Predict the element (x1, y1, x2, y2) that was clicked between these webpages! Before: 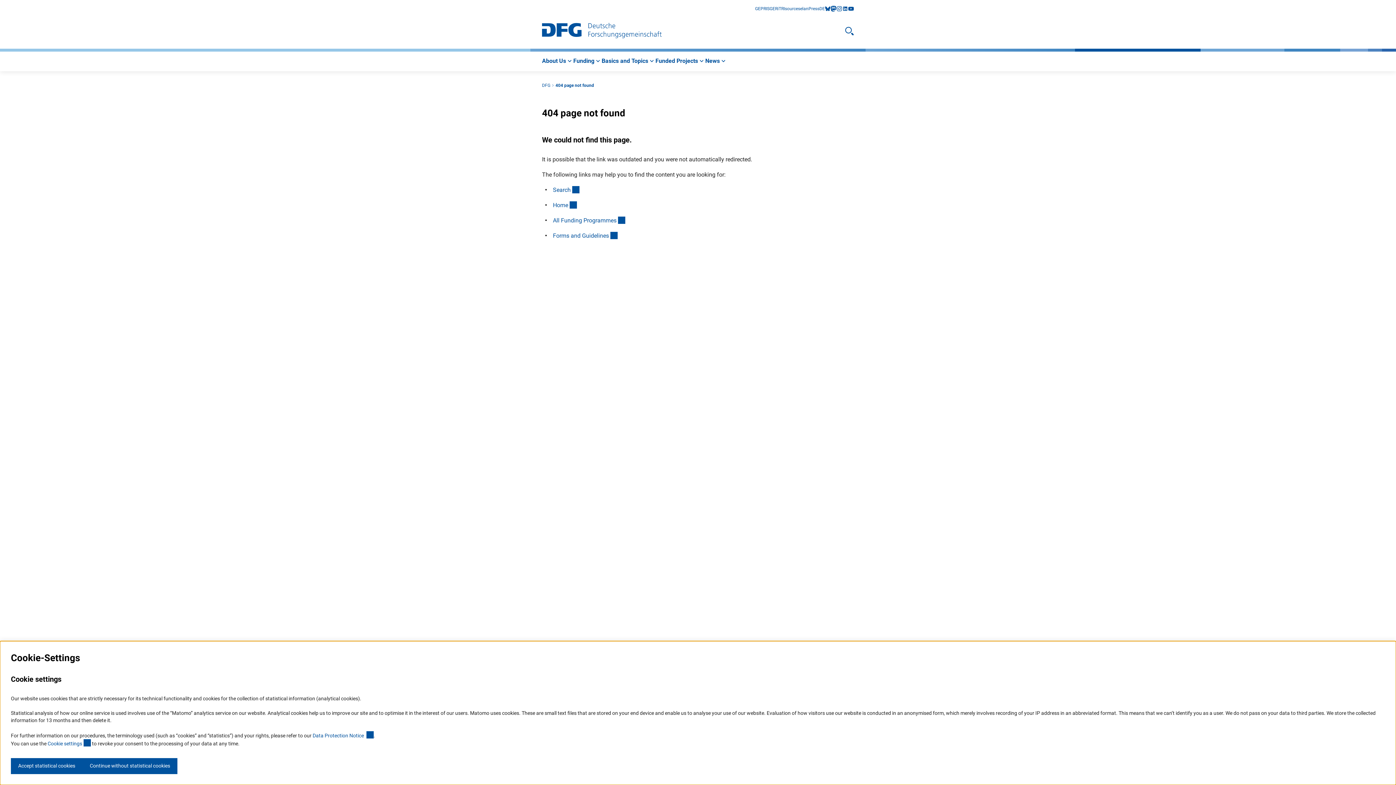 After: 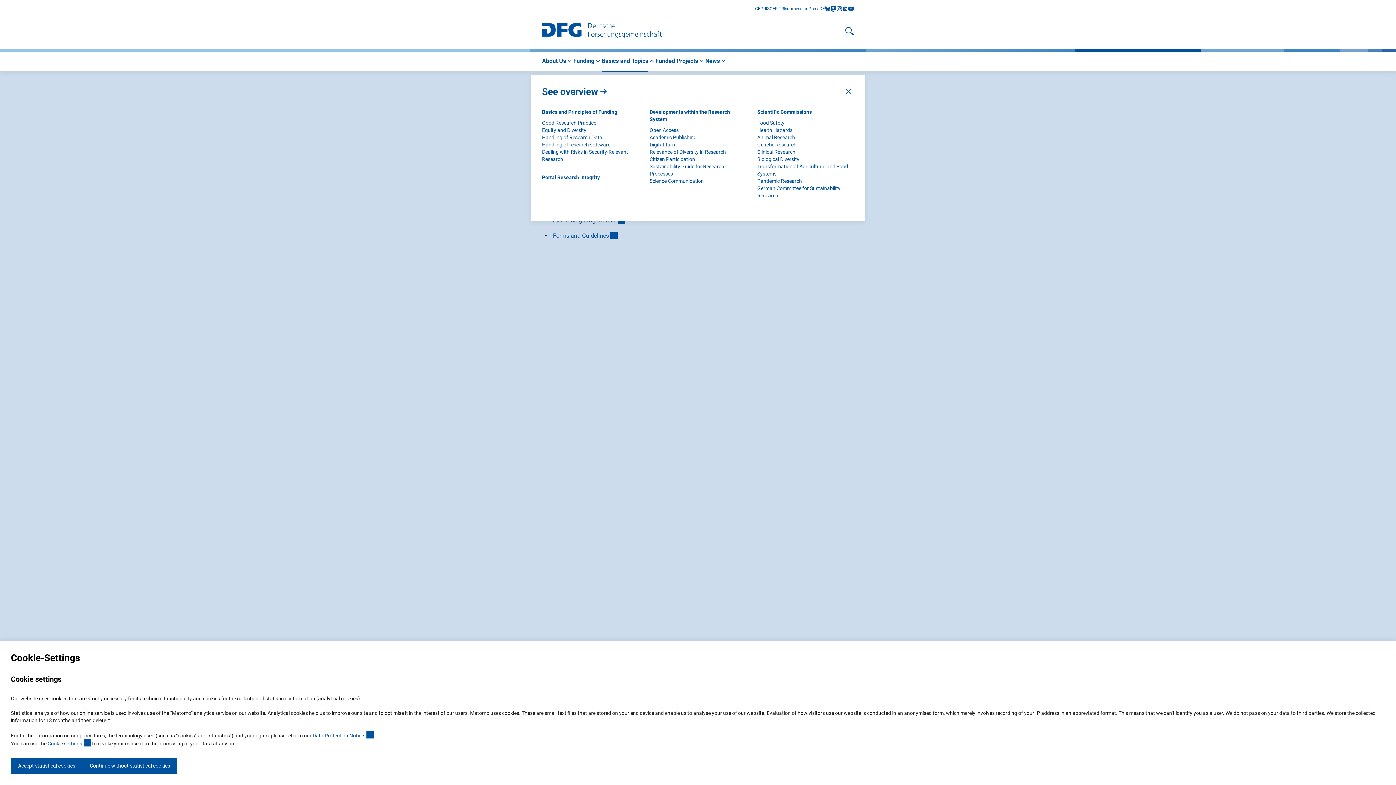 Action: bbox: (601, 57, 655, 65) label: Basics and Topics